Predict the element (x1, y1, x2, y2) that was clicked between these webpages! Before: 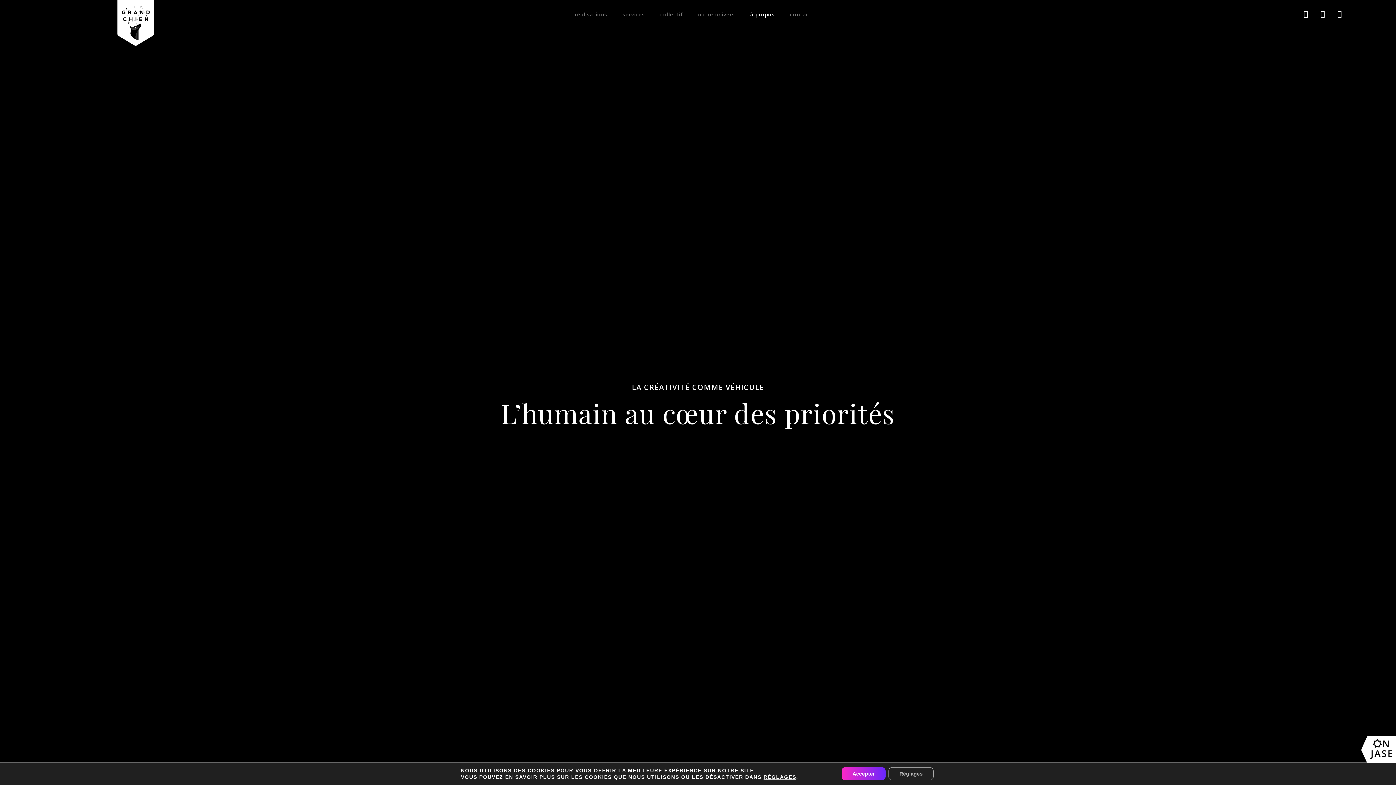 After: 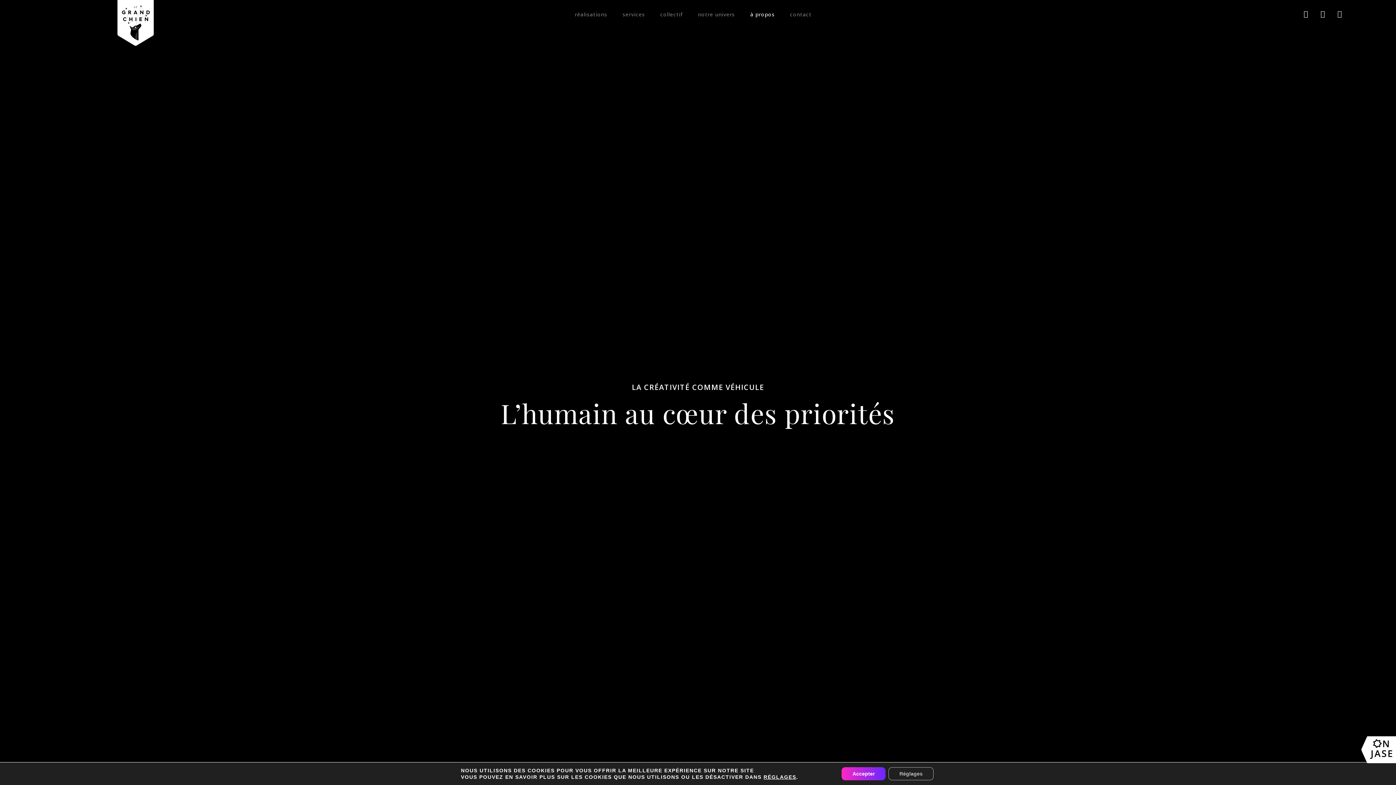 Action: label: à propos bbox: (745, 5, 780, 23)